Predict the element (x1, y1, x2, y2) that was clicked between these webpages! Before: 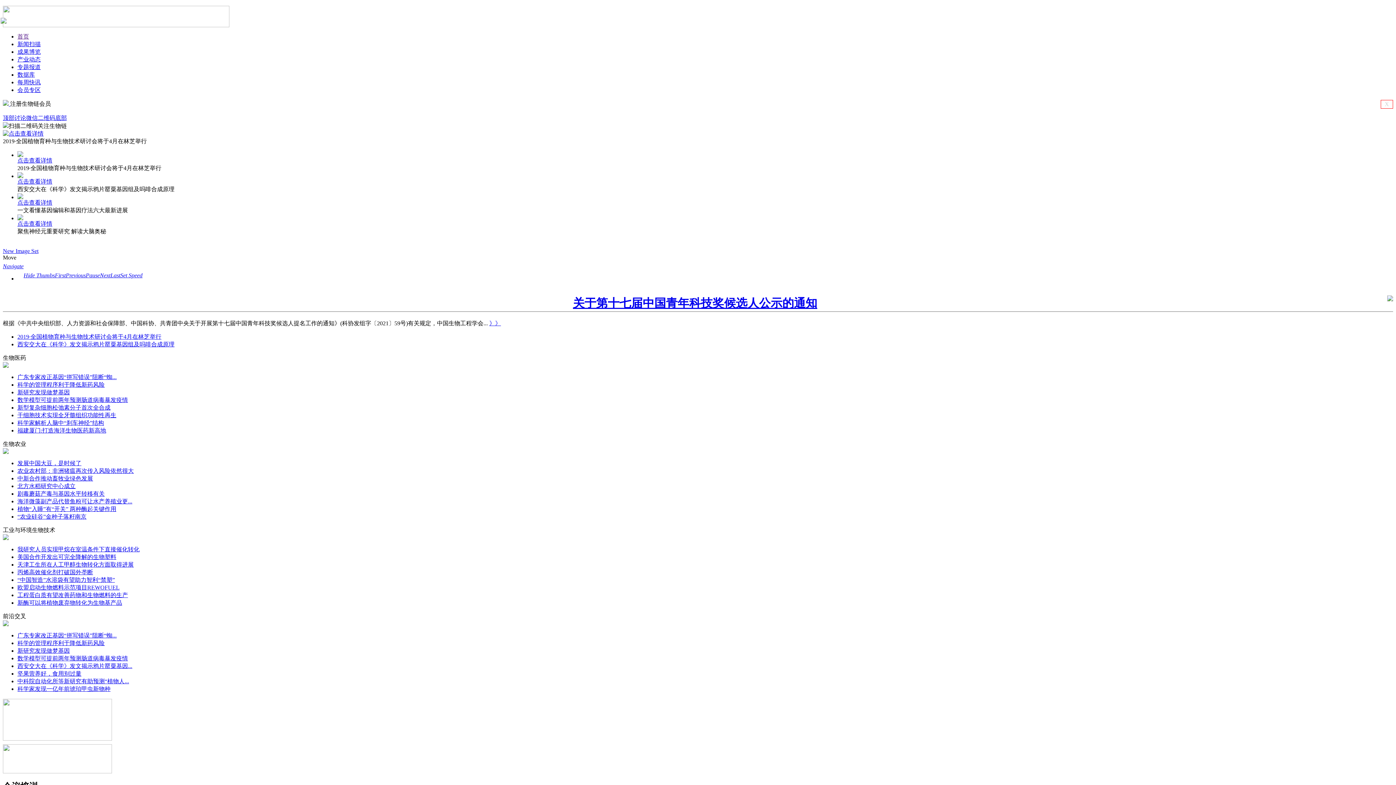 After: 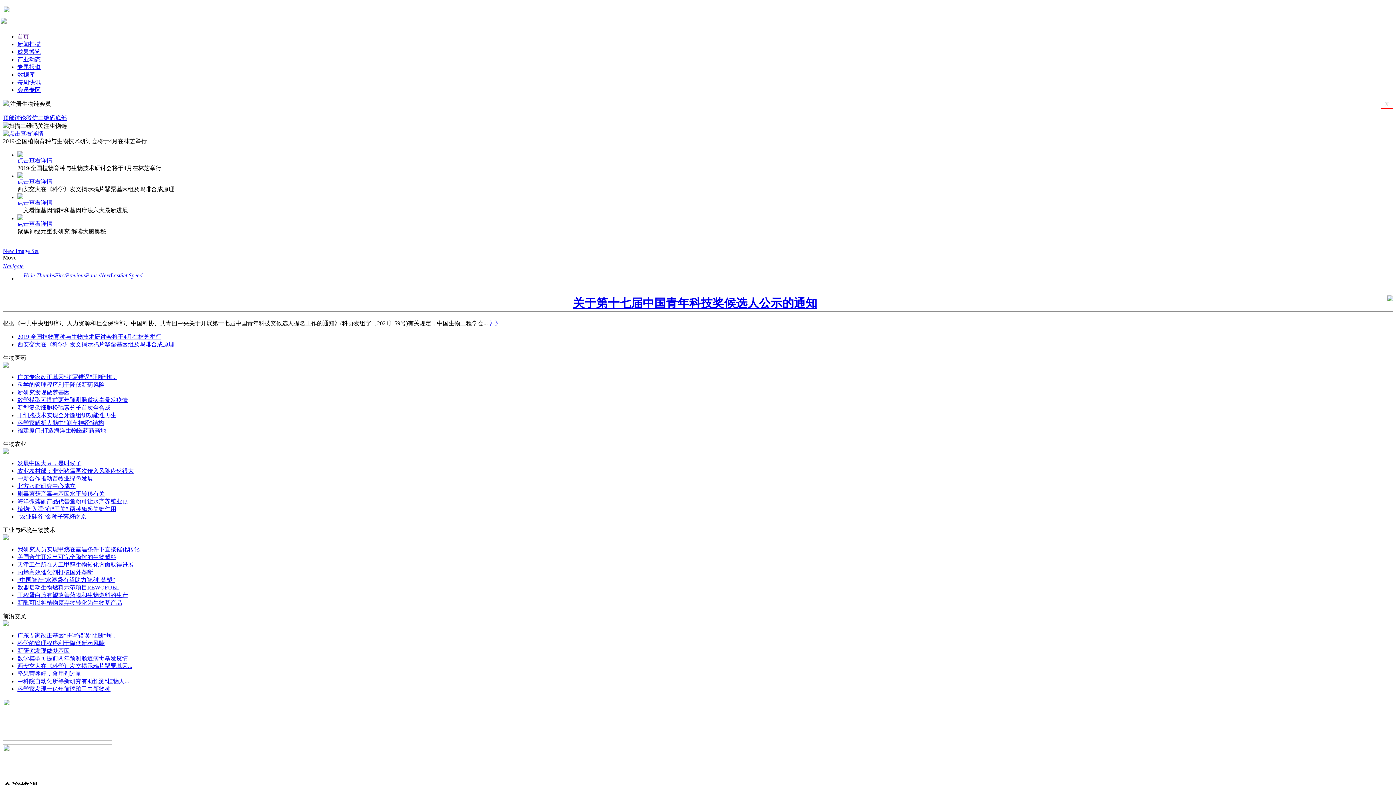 Action: label: 新研究发现做梦基因 bbox: (17, 389, 69, 395)